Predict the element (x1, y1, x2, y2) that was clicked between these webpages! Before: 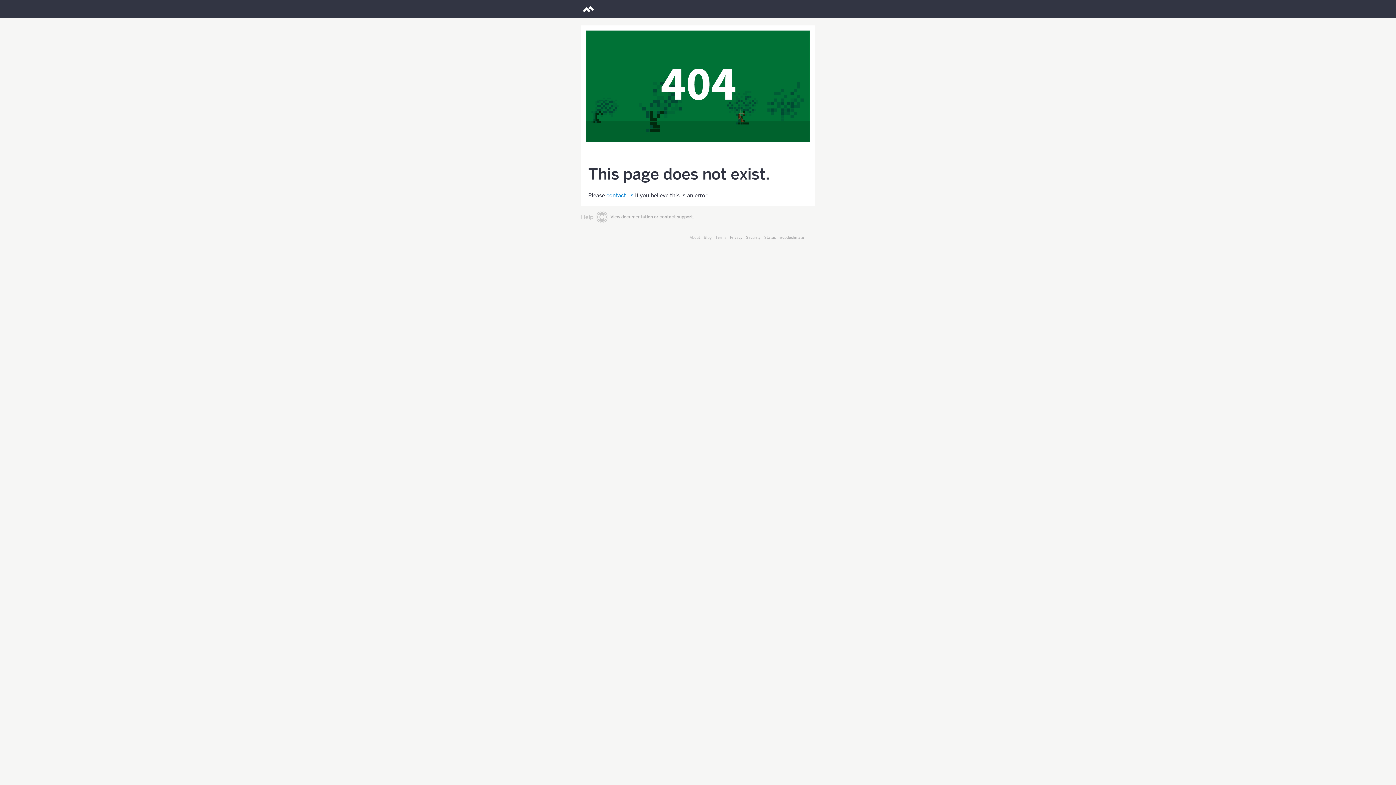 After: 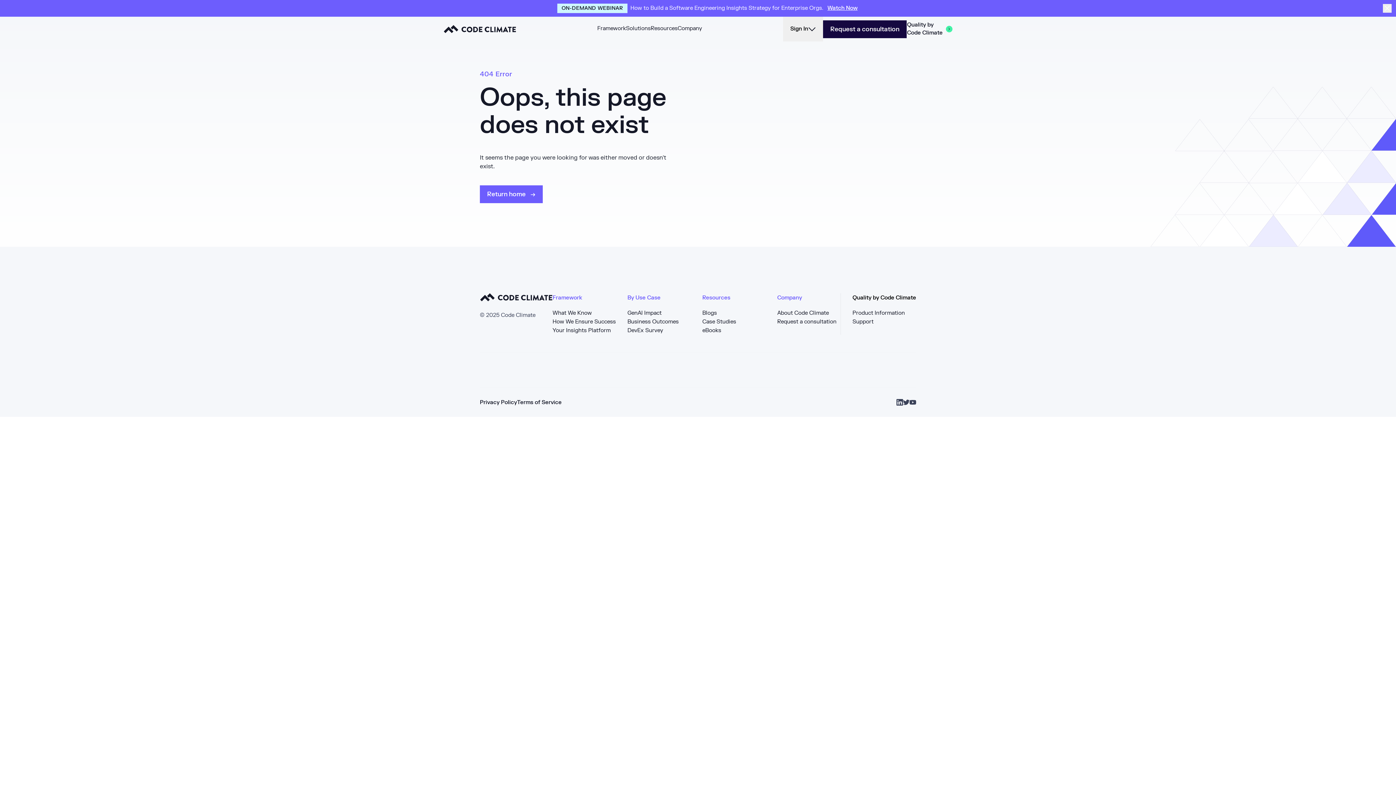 Action: label: Security bbox: (746, 235, 760, 240)